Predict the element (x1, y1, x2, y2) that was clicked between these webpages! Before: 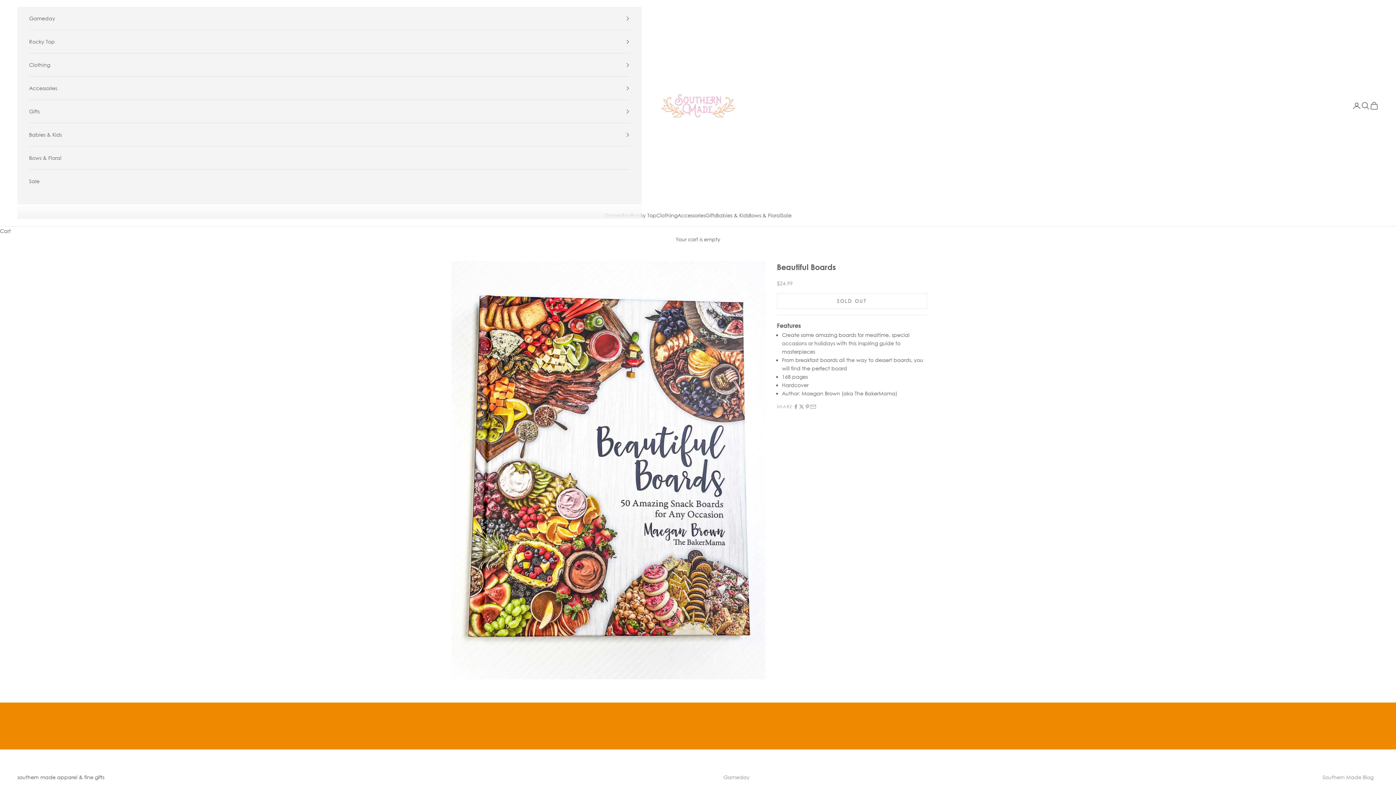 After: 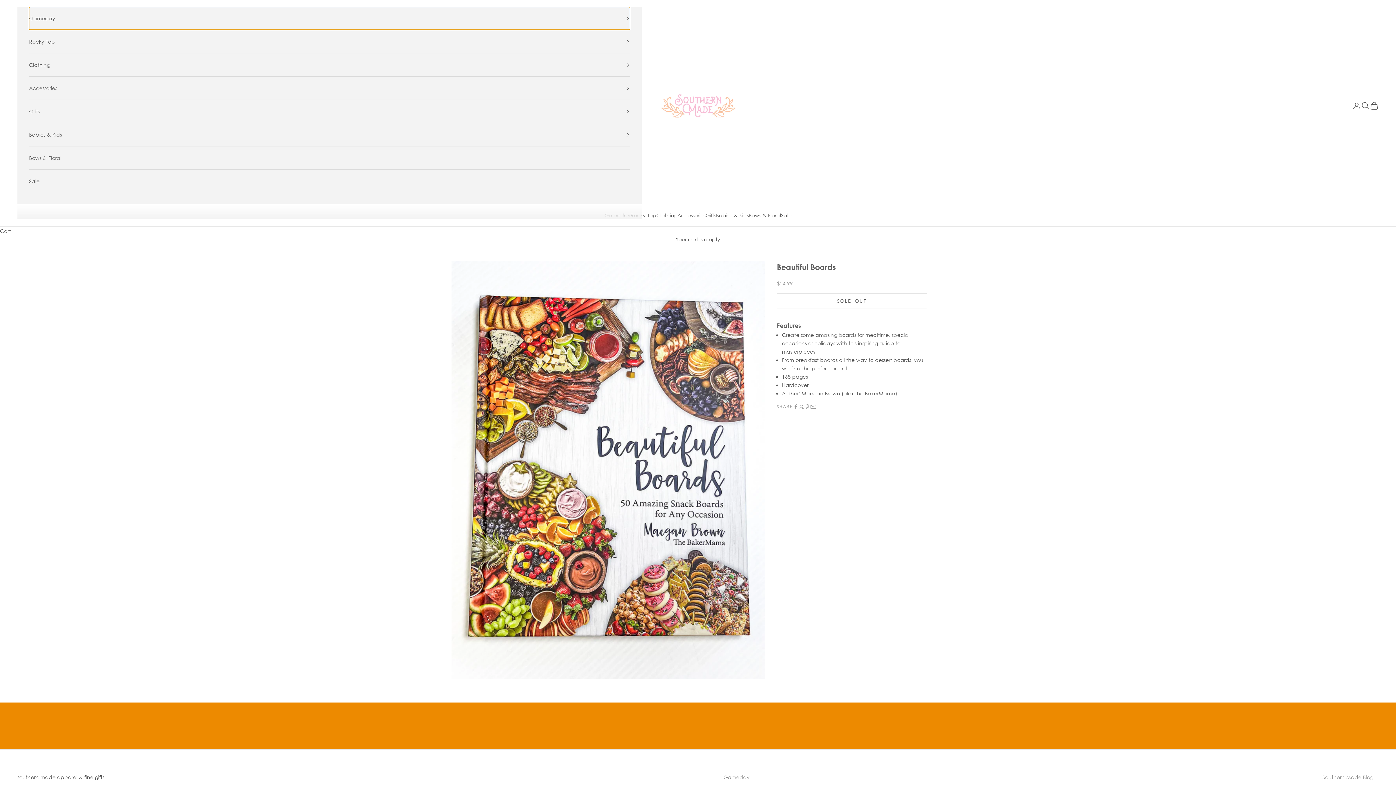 Action: label: Gameday bbox: (29, 6, 630, 29)